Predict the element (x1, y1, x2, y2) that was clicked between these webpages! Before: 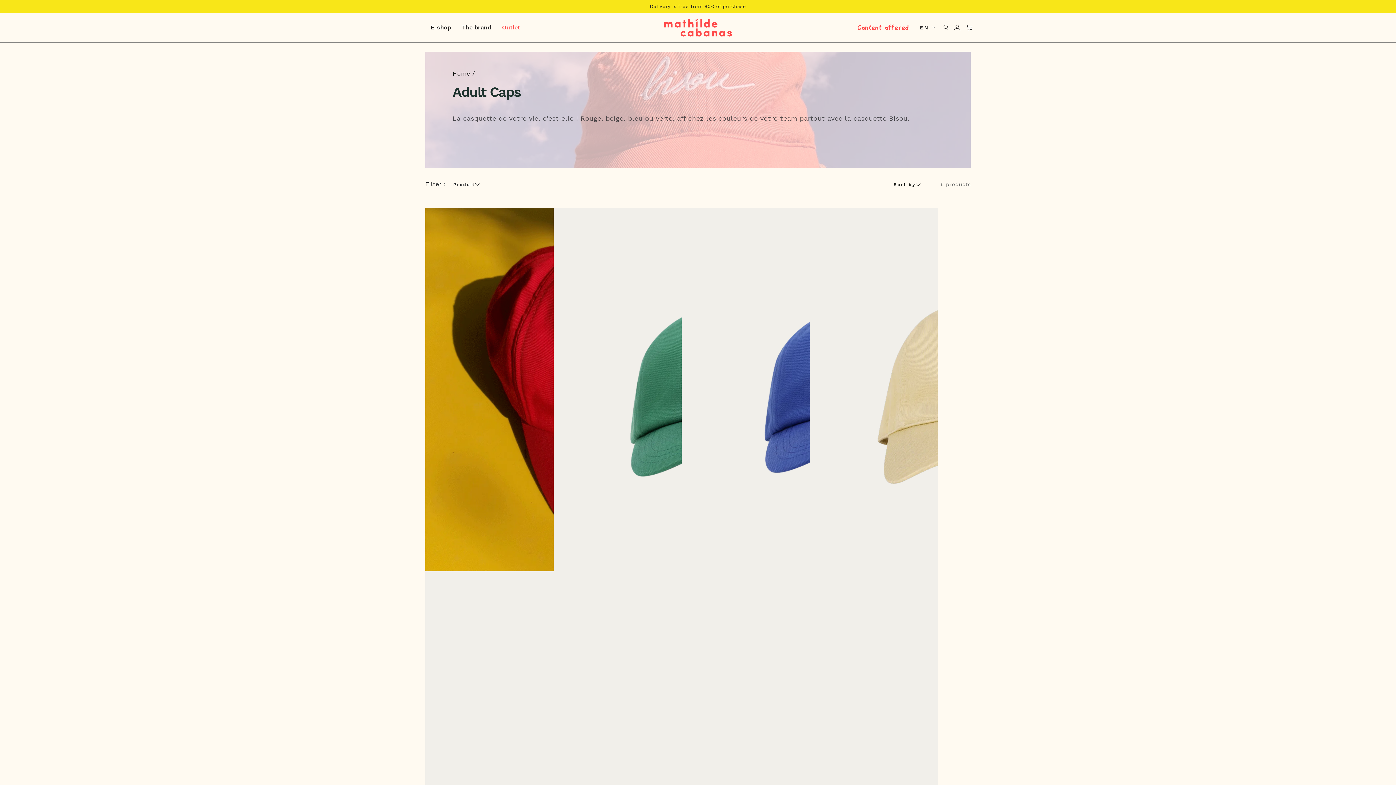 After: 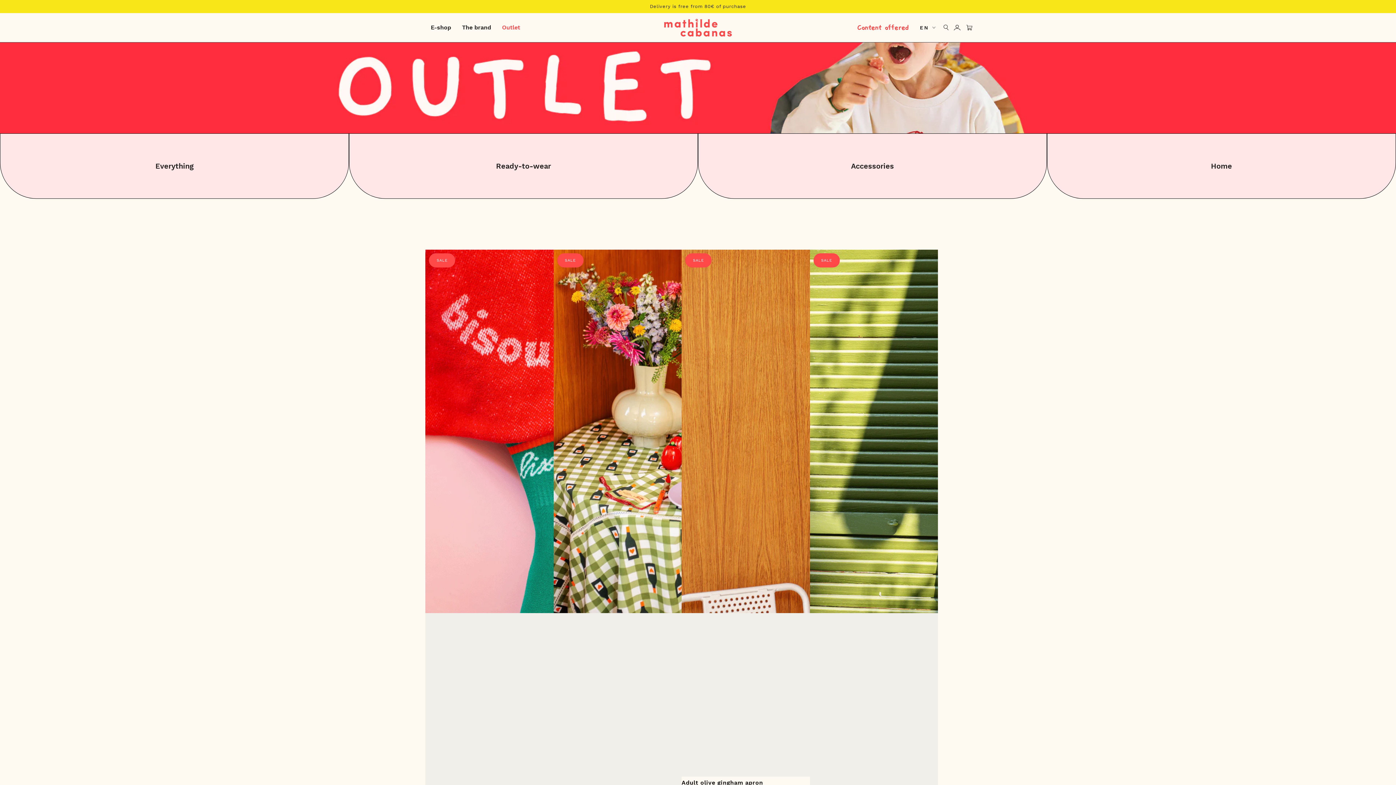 Action: bbox: (496, 18, 525, 37) label: Outlet